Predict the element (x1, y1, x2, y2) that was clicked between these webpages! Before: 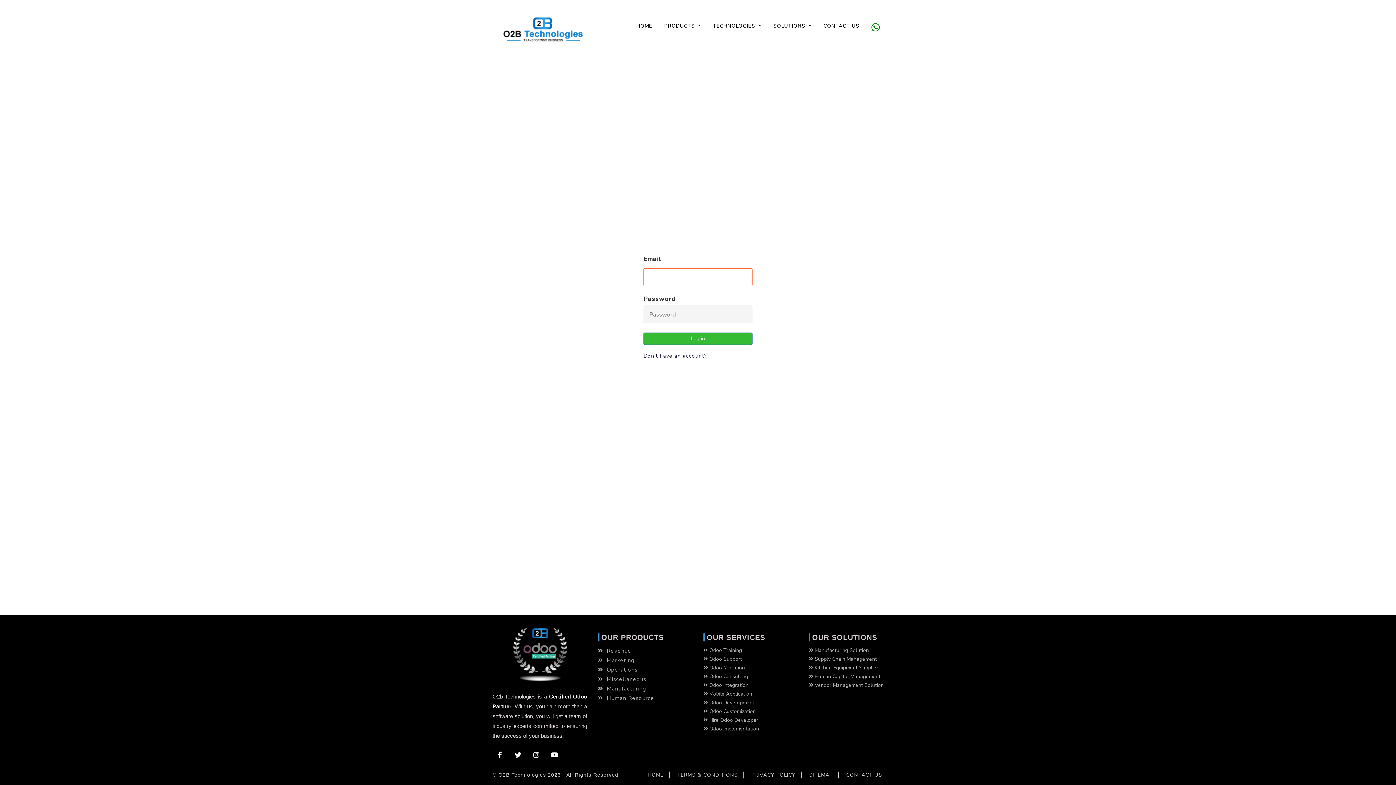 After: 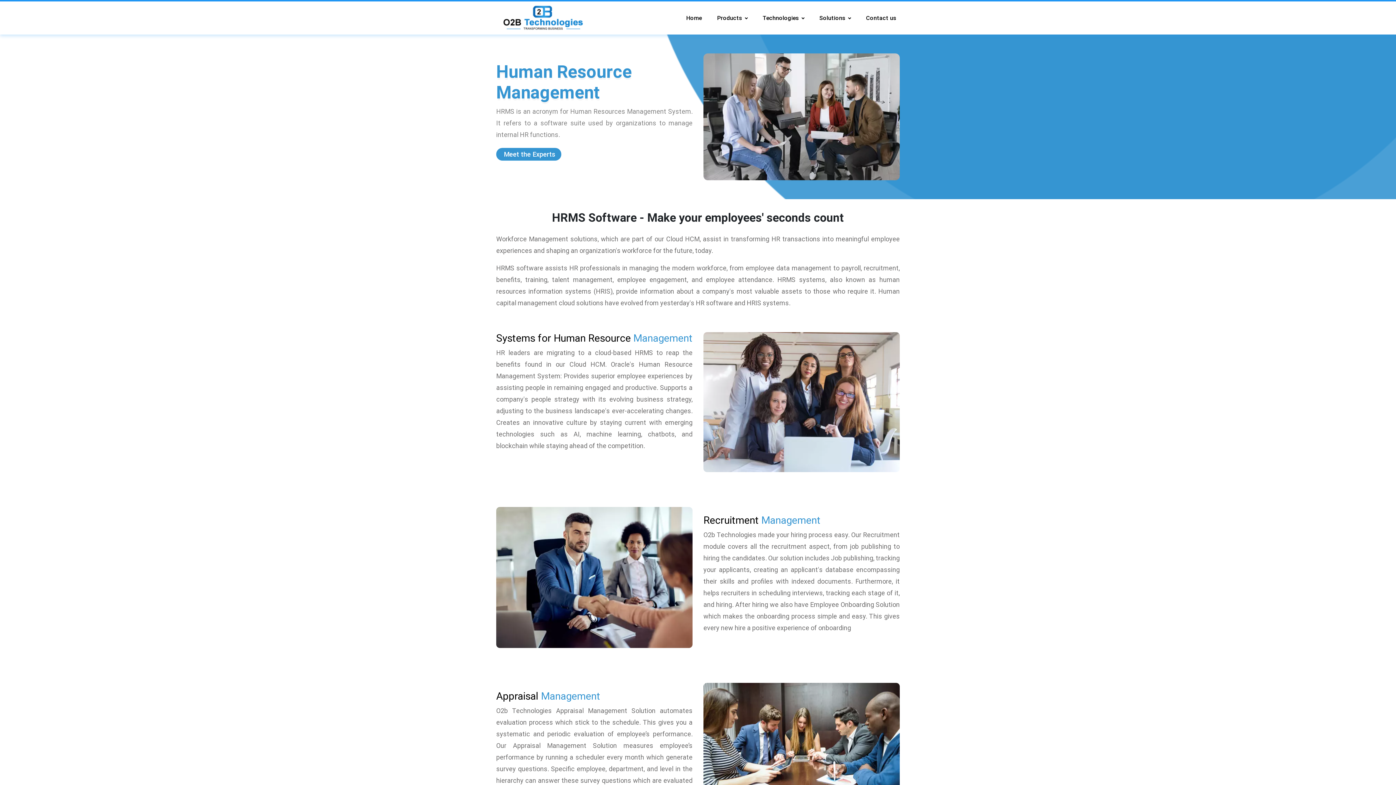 Action: label:  Human Capital Management bbox: (809, 673, 880, 680)